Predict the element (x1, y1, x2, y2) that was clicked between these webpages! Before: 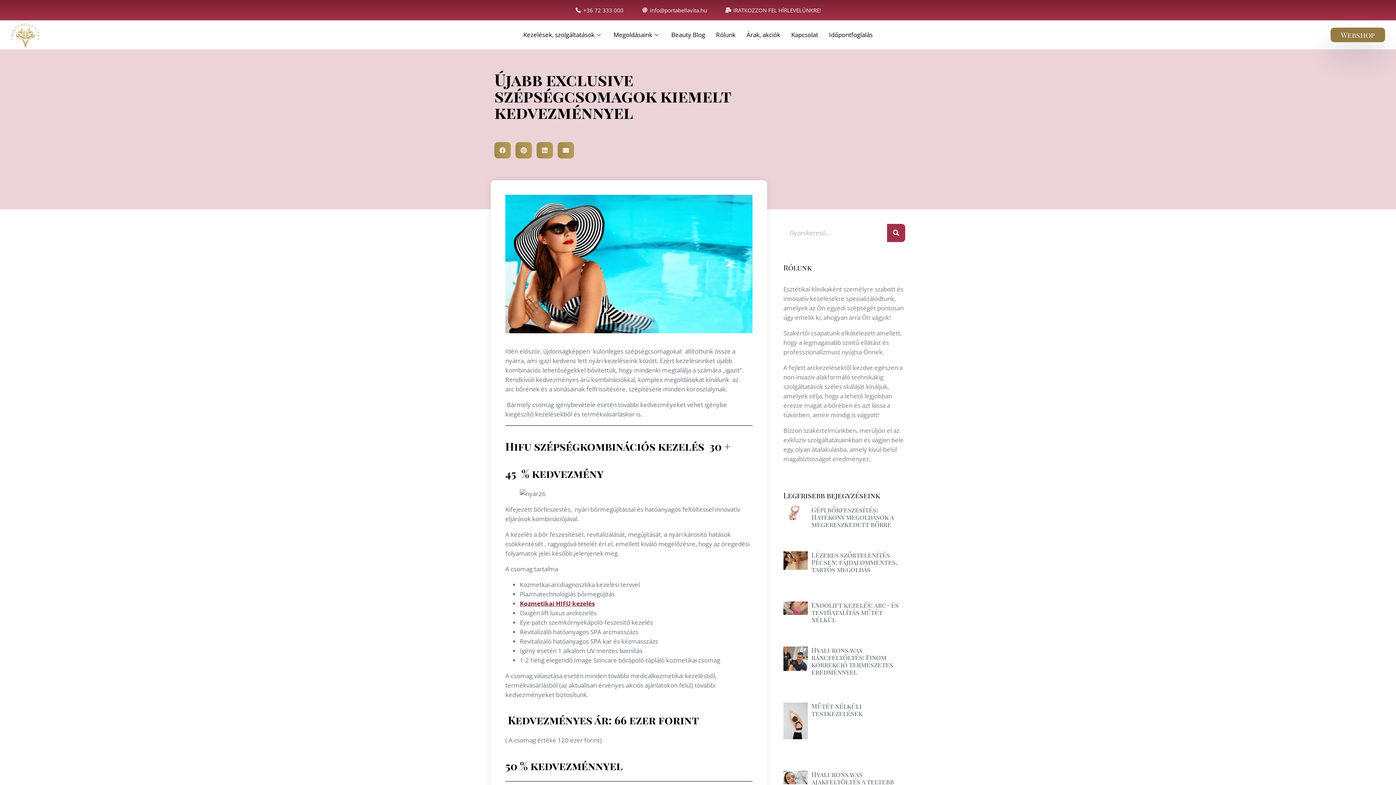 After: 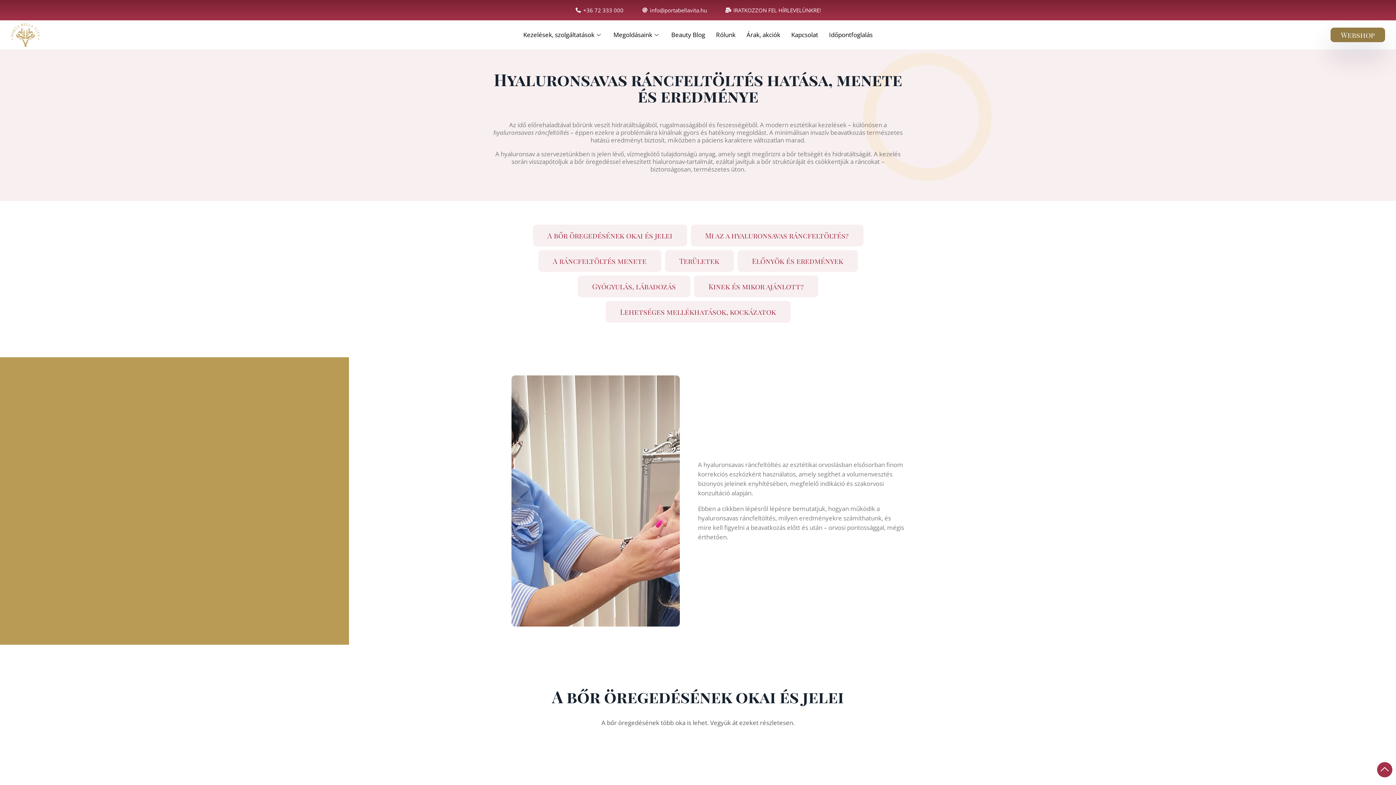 Action: bbox: (811, 646, 893, 676) label: Hyaluronsavas ráncfeltöltés: Finom korrekció természetes eredménnyel